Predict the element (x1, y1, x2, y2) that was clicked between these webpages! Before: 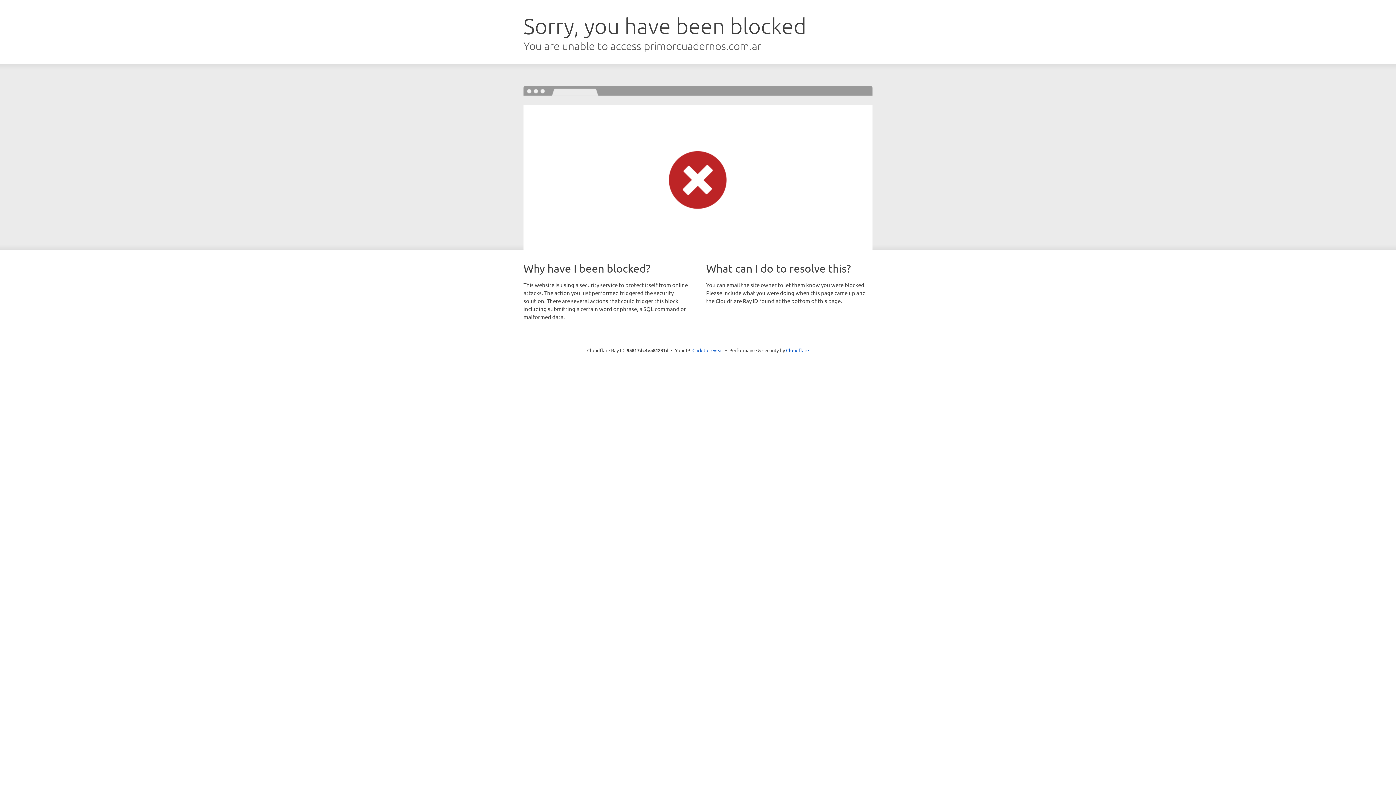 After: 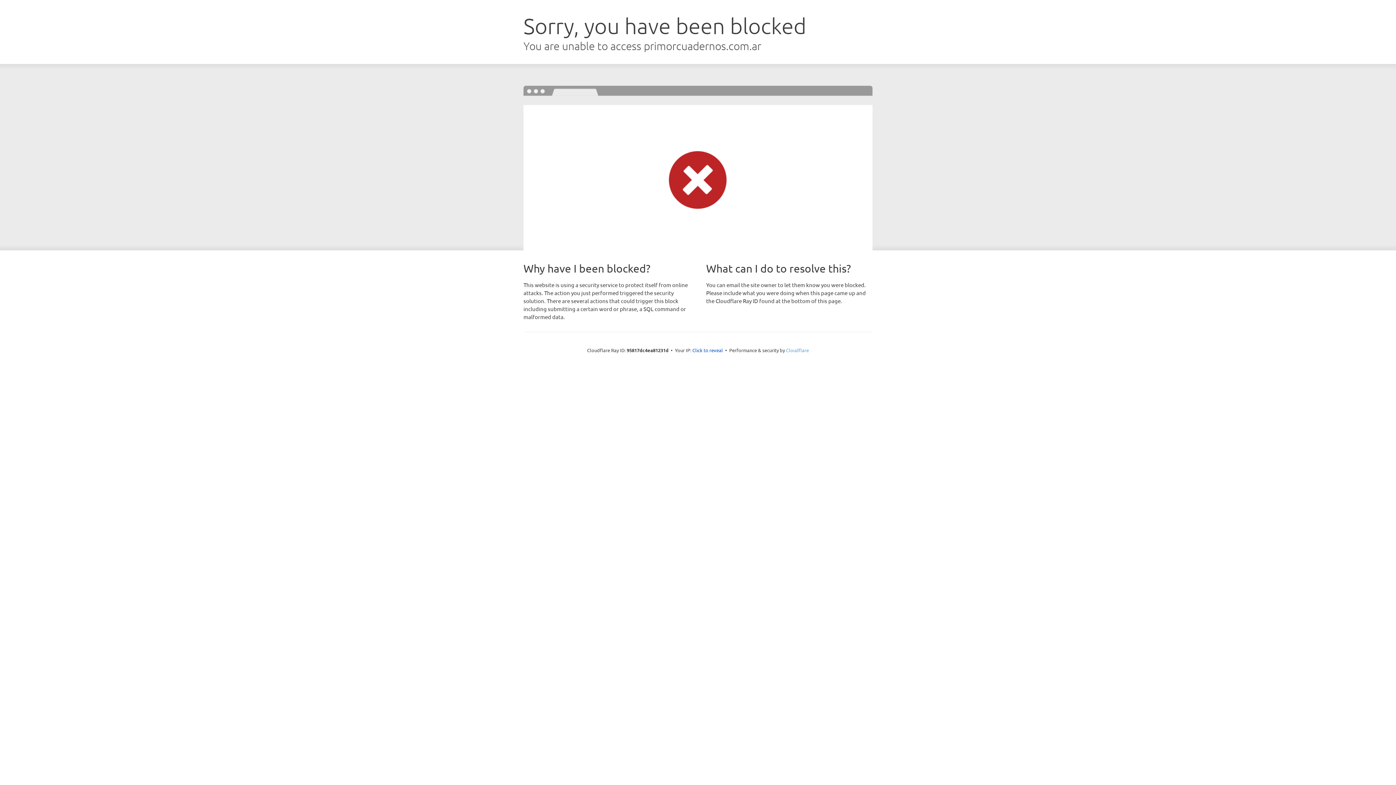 Action: bbox: (786, 347, 809, 353) label: Cloudflare